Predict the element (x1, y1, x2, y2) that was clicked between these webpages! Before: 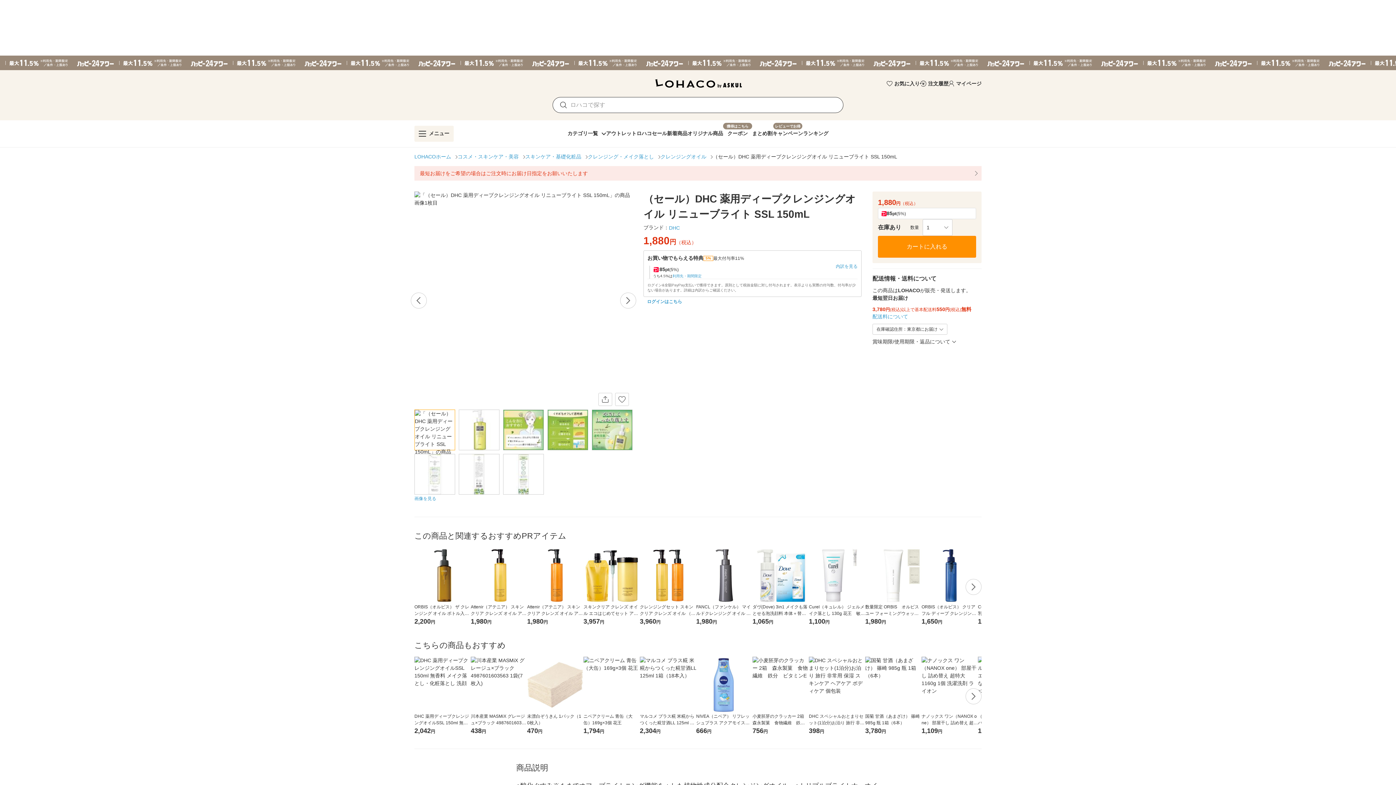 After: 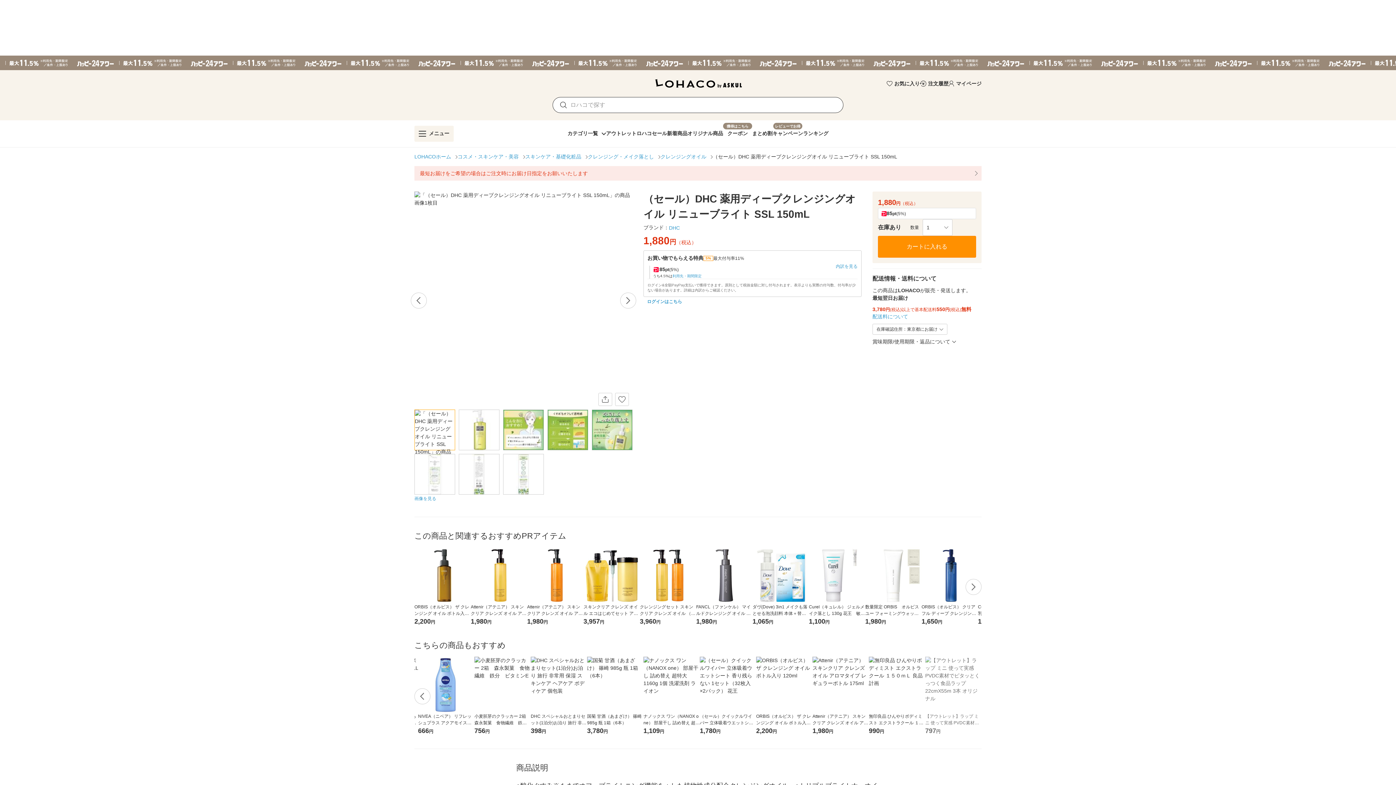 Action: bbox: (965, 688, 981, 704)